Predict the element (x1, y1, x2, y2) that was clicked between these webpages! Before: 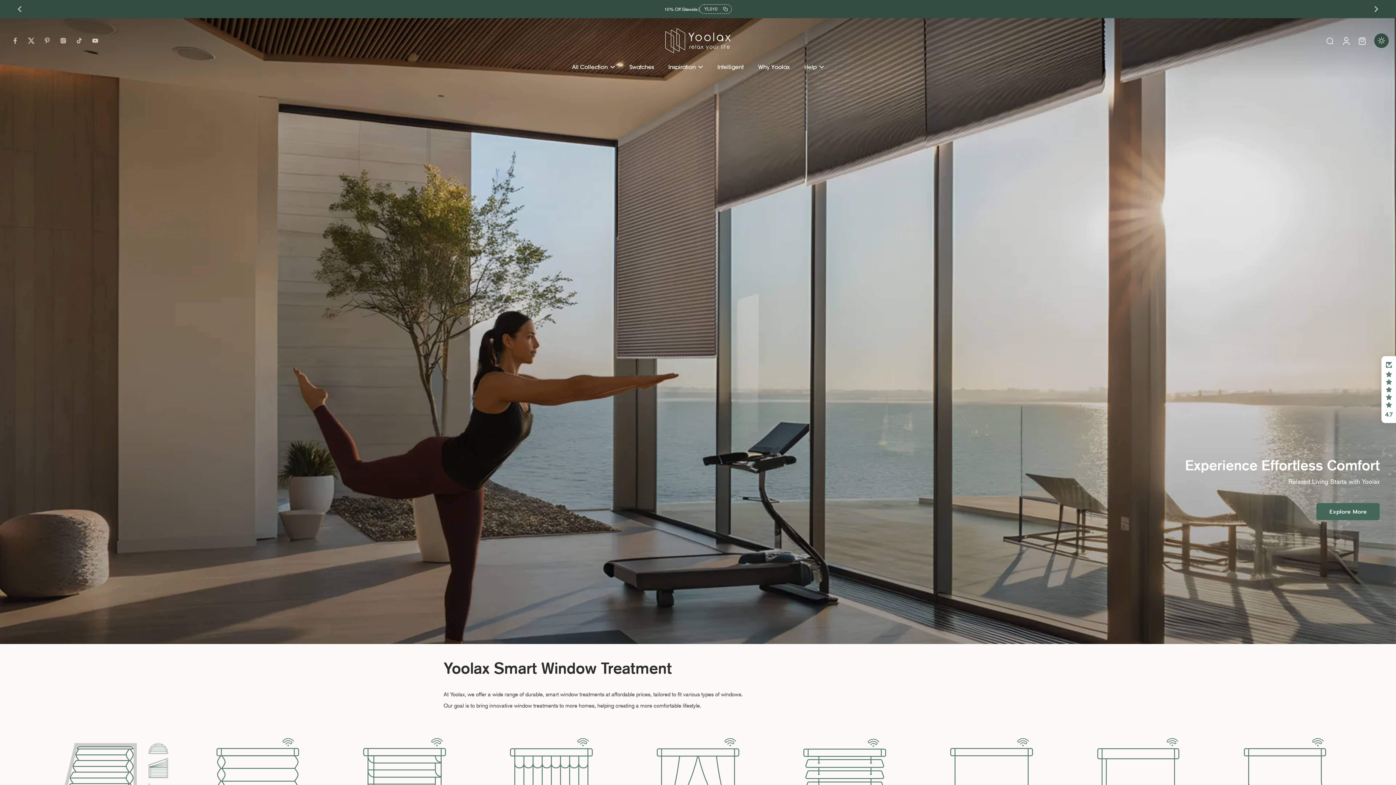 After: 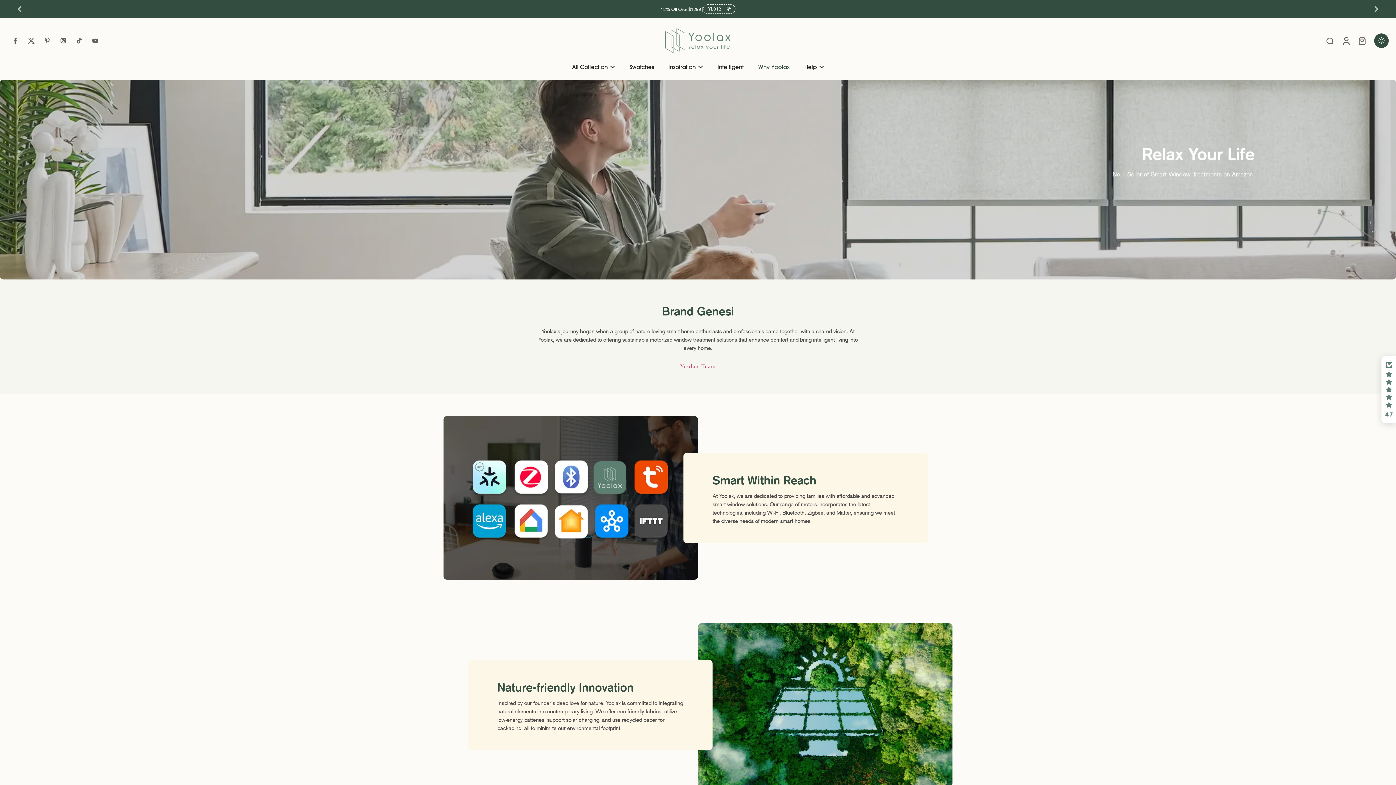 Action: bbox: (758, 61, 789, 72) label: Why Yoolax